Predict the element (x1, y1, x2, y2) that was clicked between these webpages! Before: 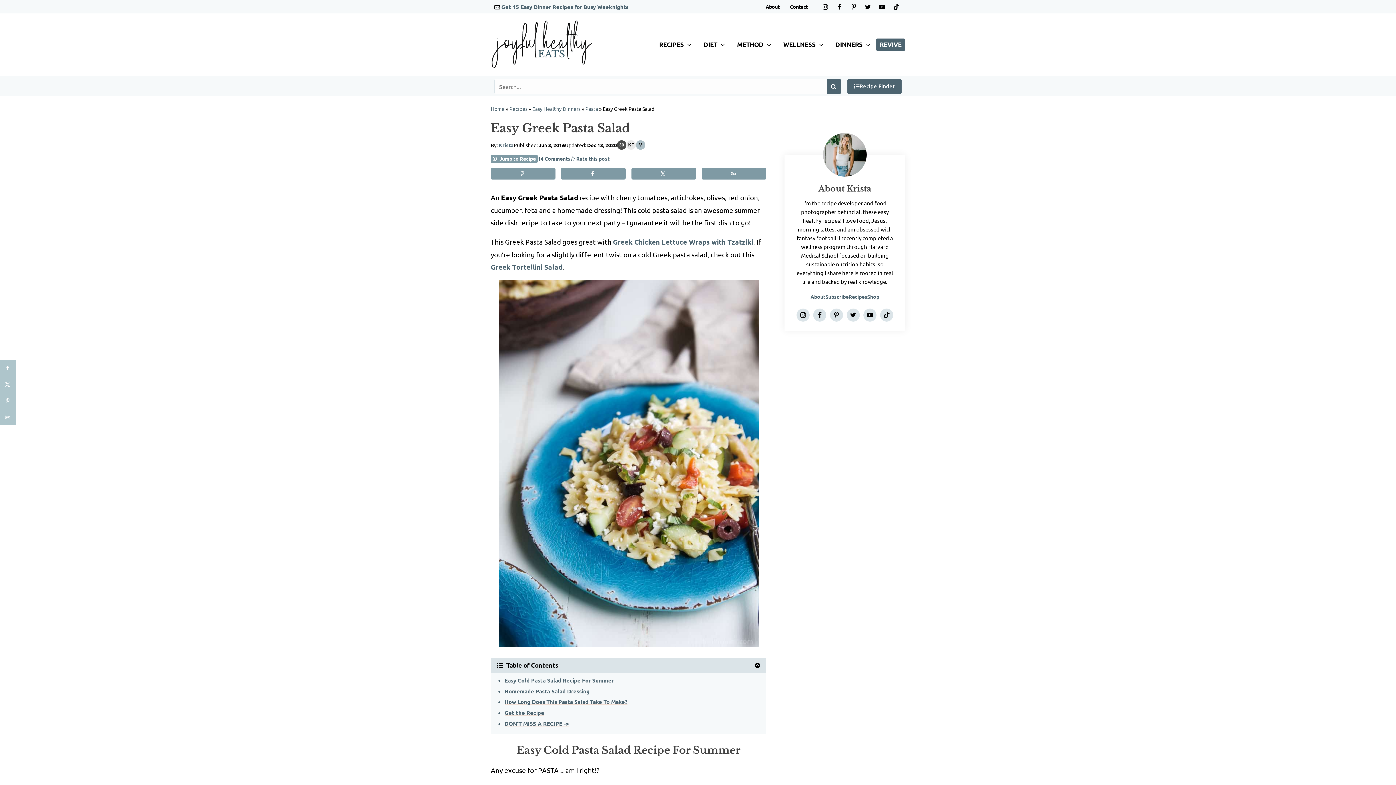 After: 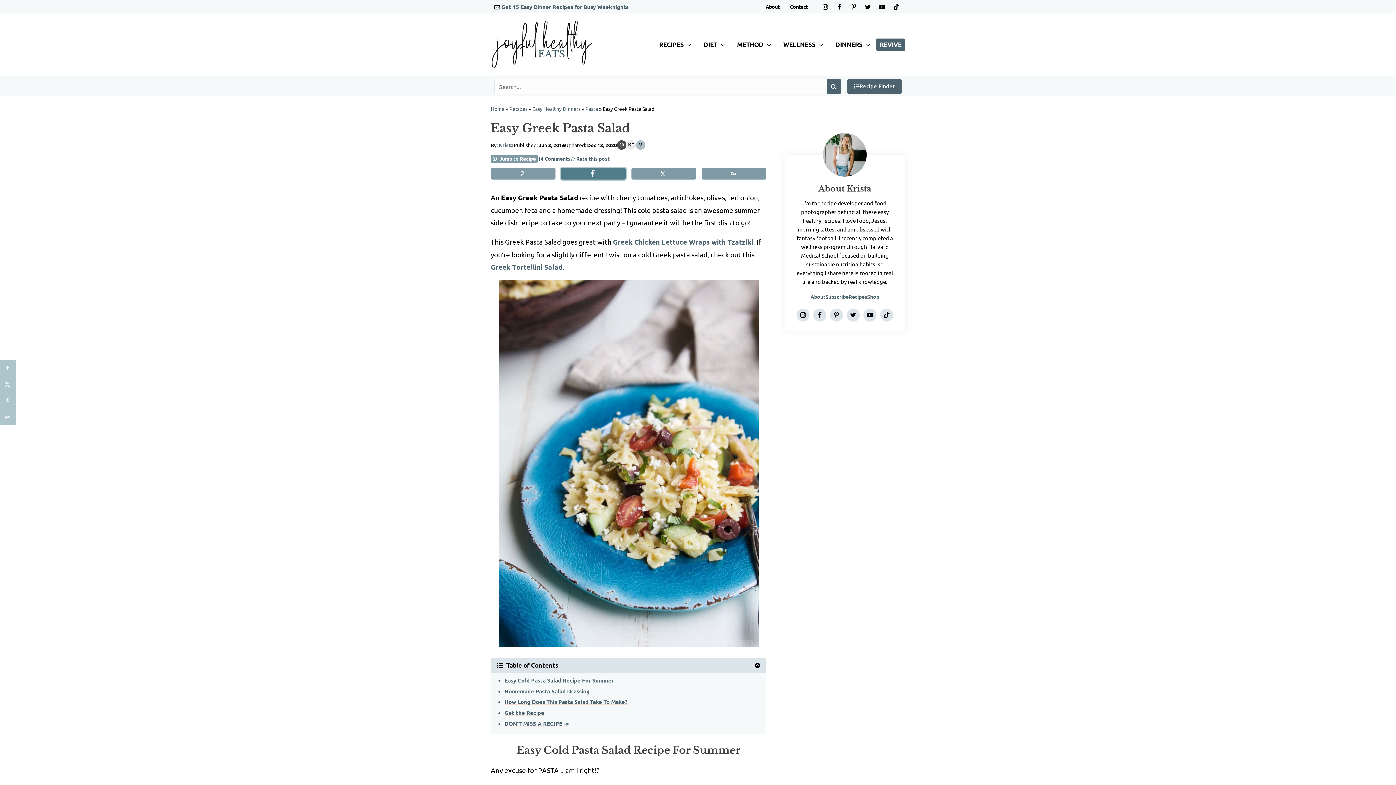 Action: bbox: (561, 167, 625, 179) label: Share on Facebook